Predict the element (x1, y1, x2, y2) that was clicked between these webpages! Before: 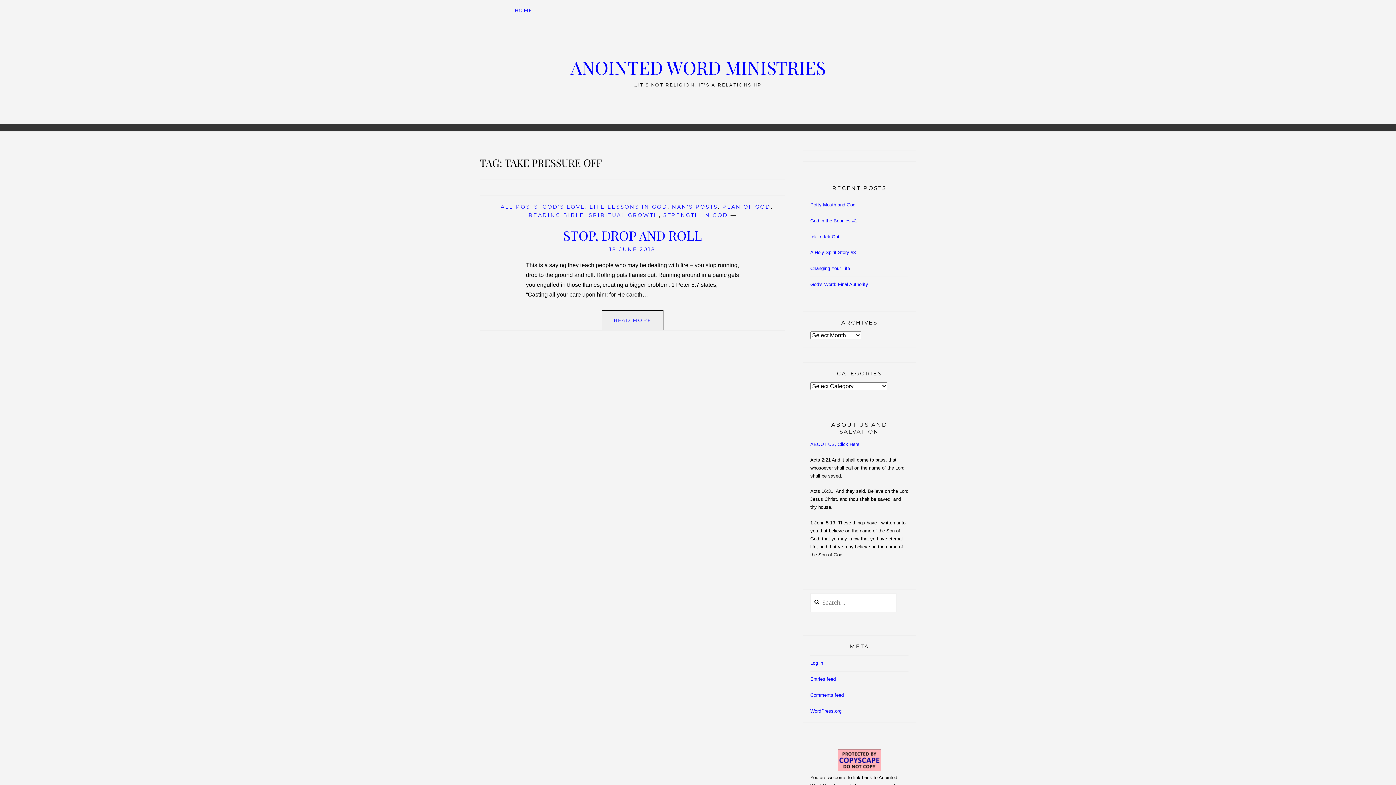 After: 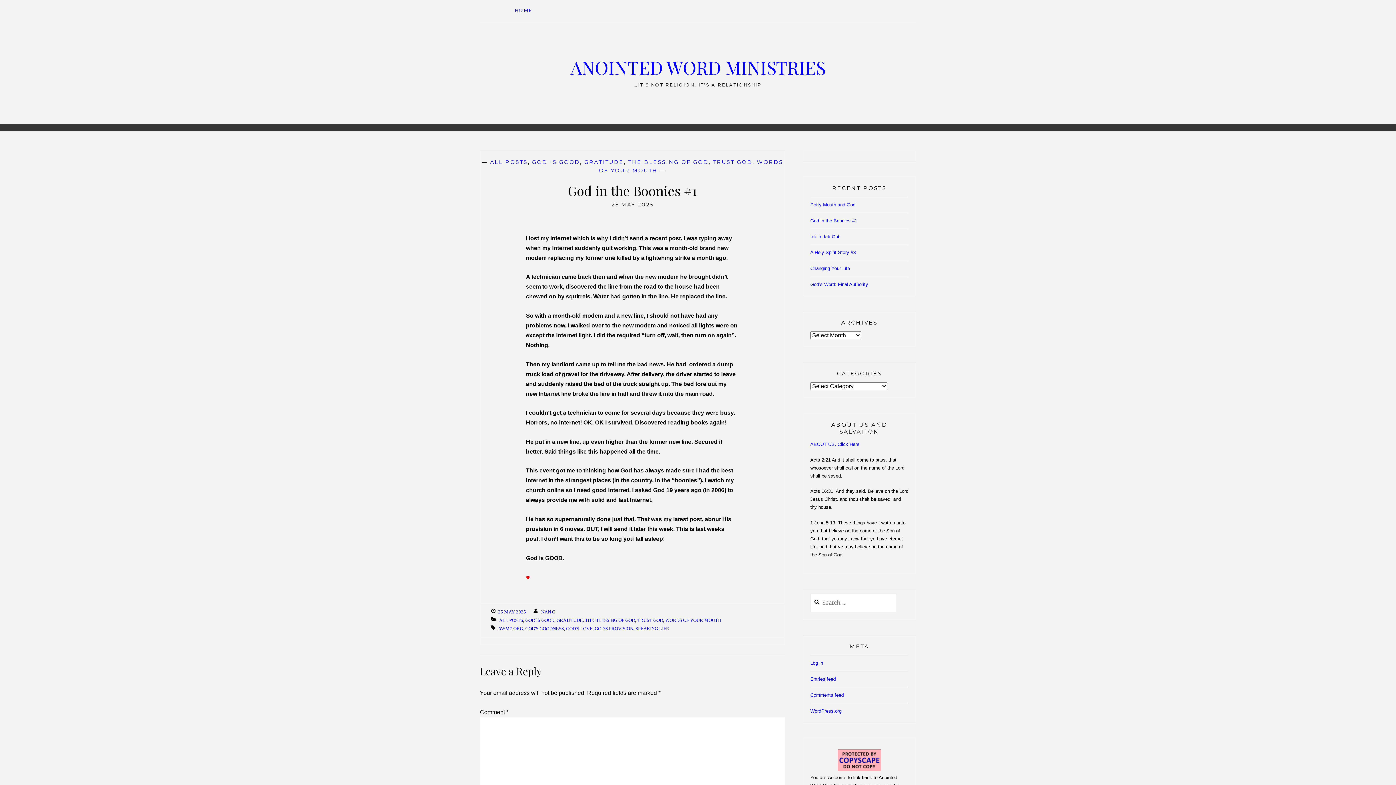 Action: label: God in the Boonies #1 bbox: (810, 218, 857, 224)